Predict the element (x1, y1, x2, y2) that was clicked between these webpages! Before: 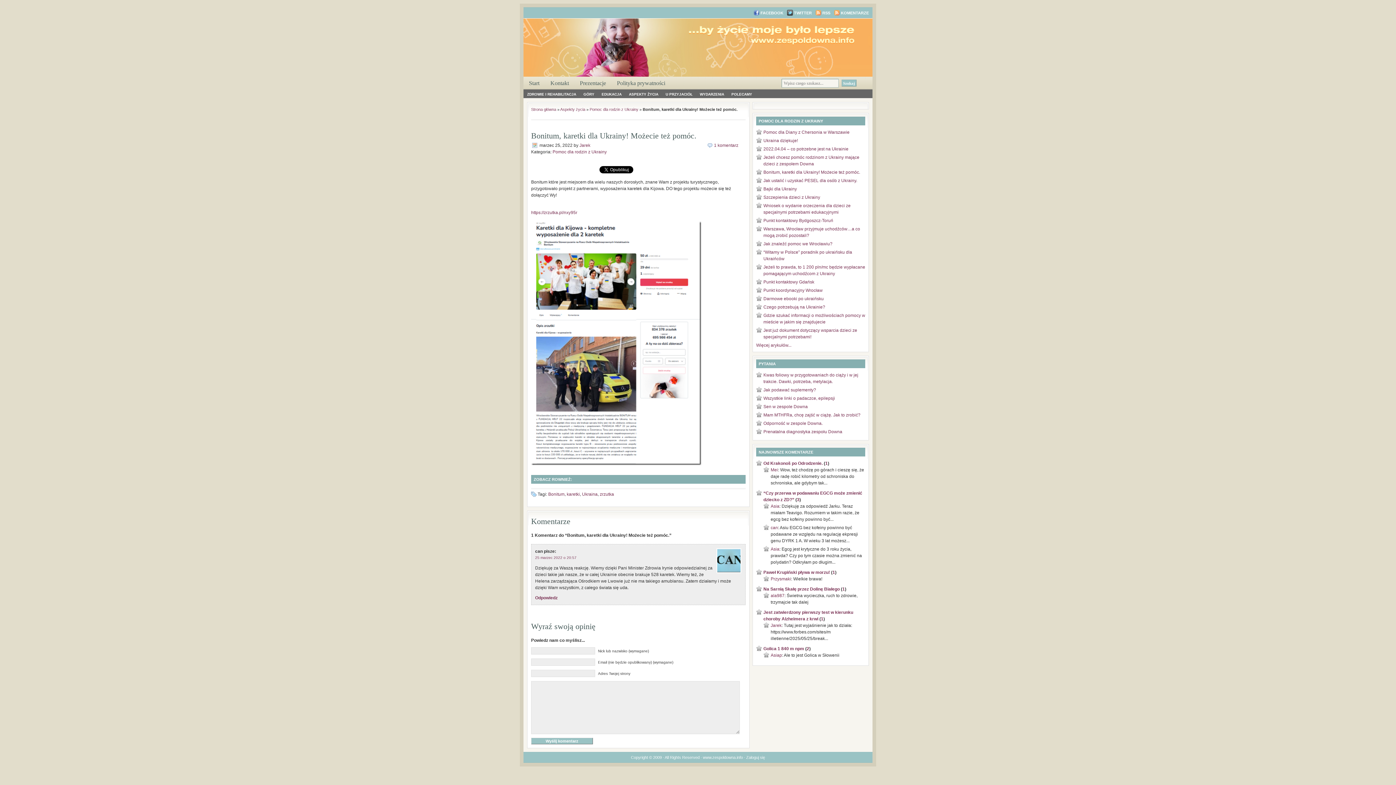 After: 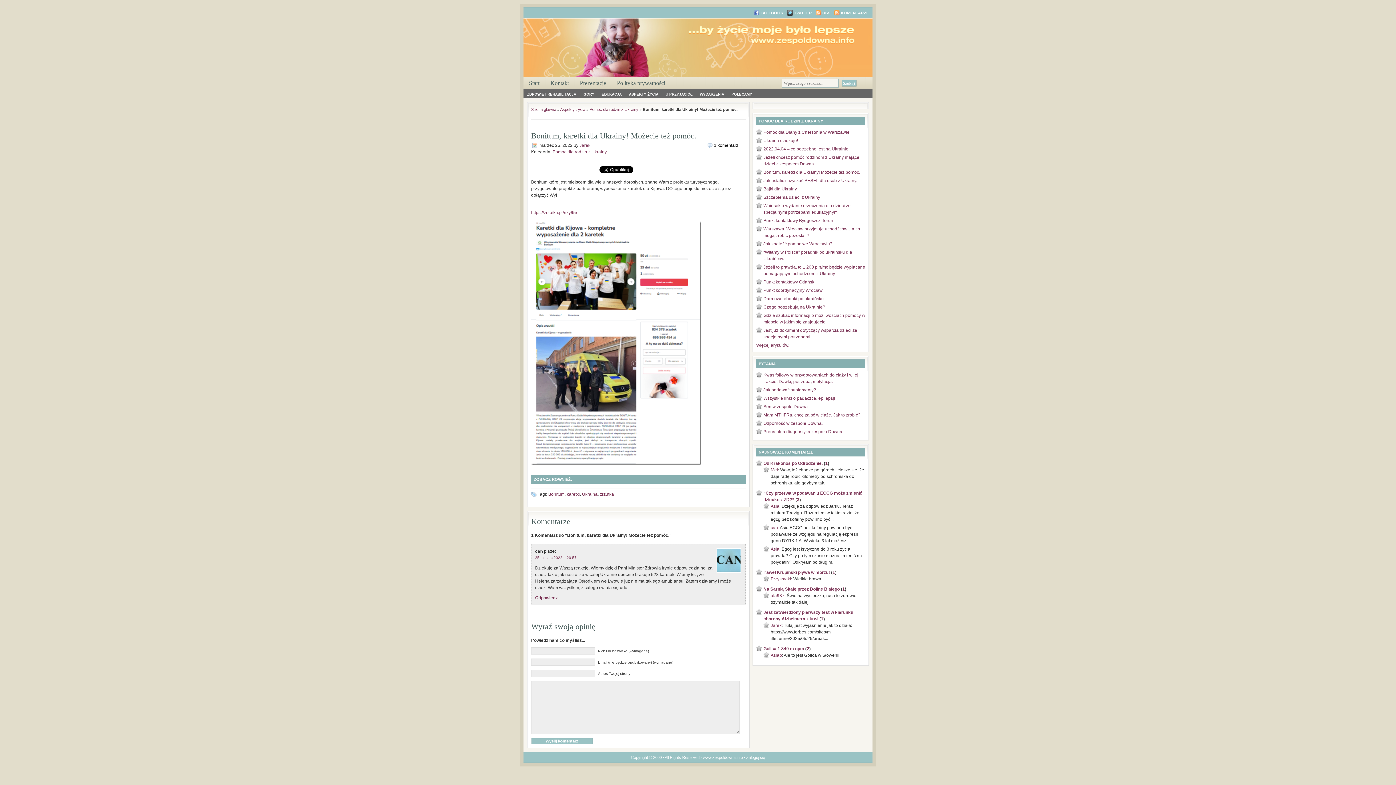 Action: label: 1 komentarz bbox: (714, 142, 738, 148)